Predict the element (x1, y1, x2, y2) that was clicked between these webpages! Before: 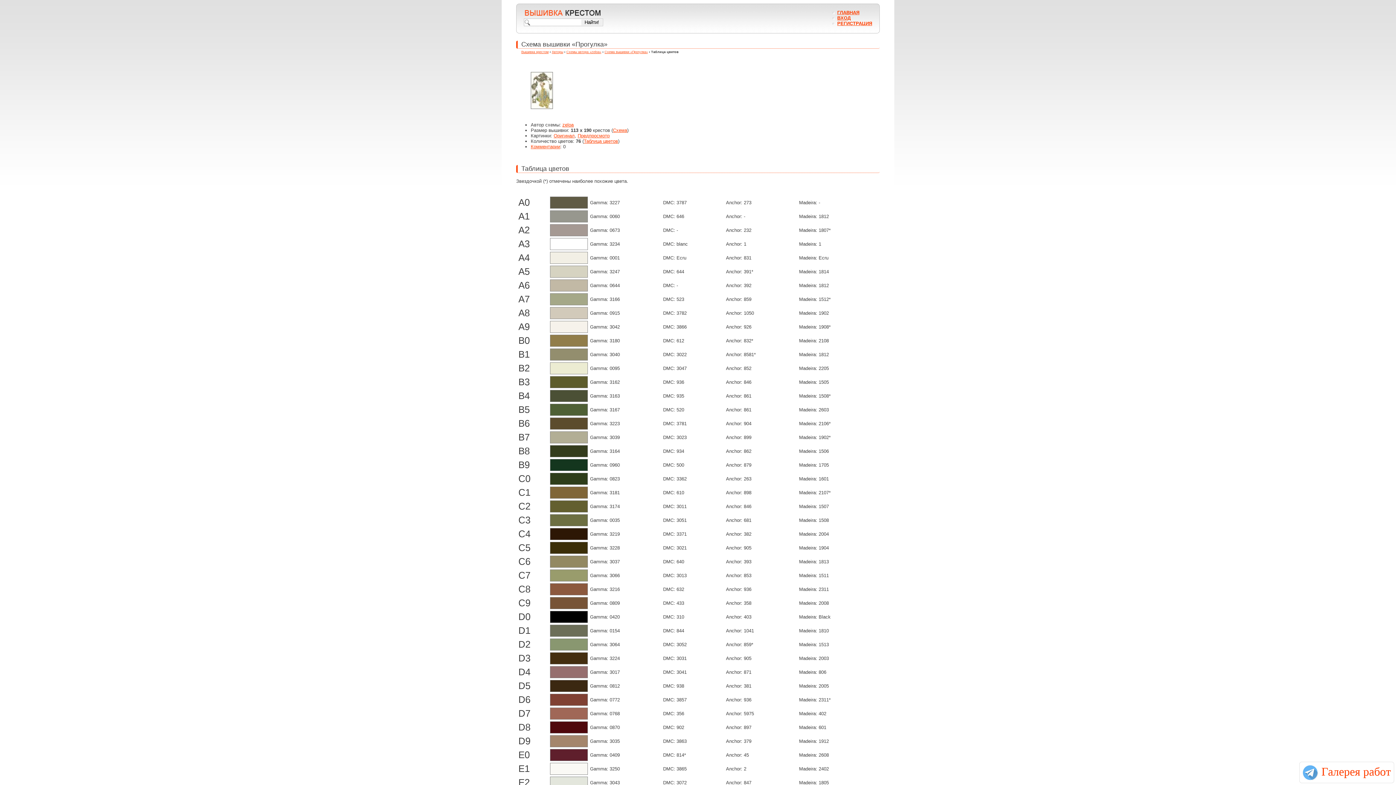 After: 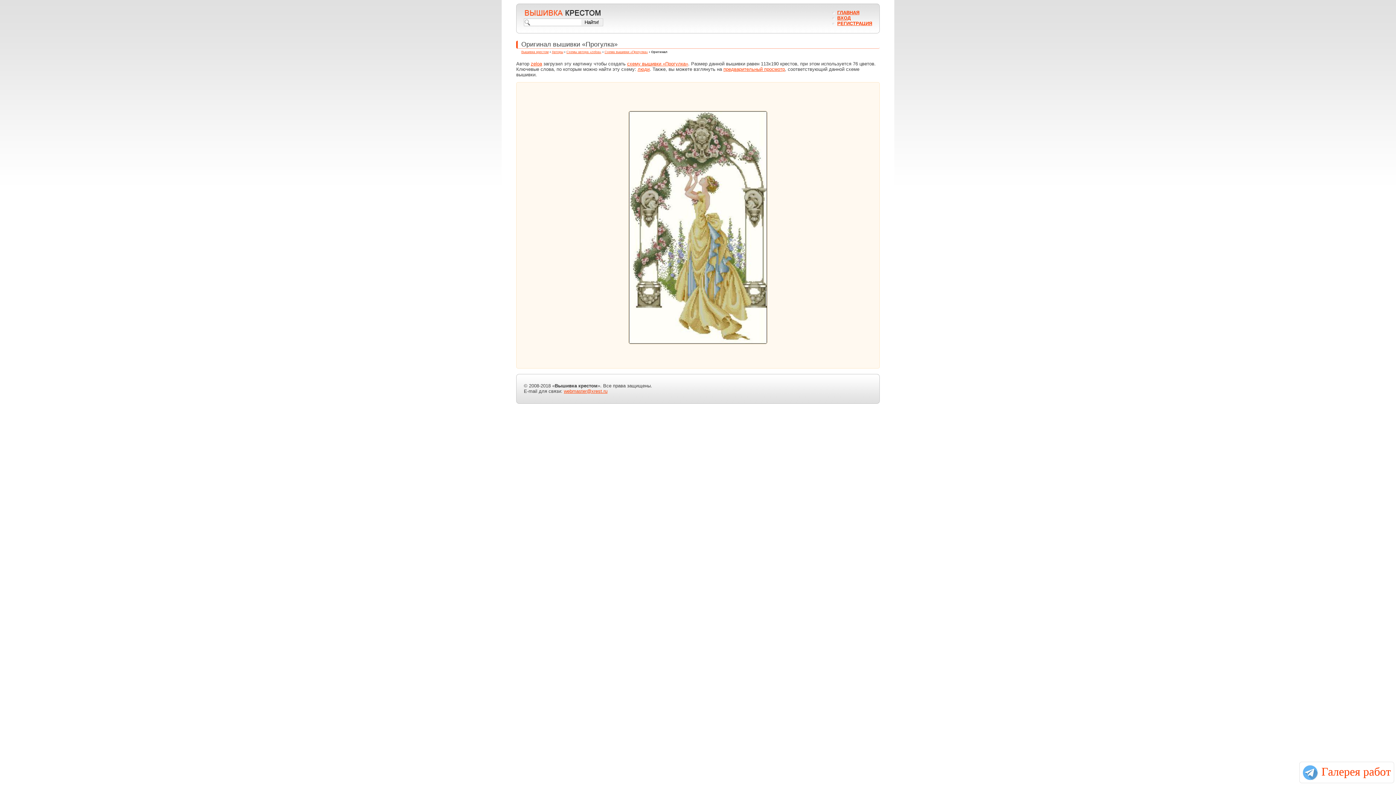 Action: label: Оригинал bbox: (553, 133, 574, 138)